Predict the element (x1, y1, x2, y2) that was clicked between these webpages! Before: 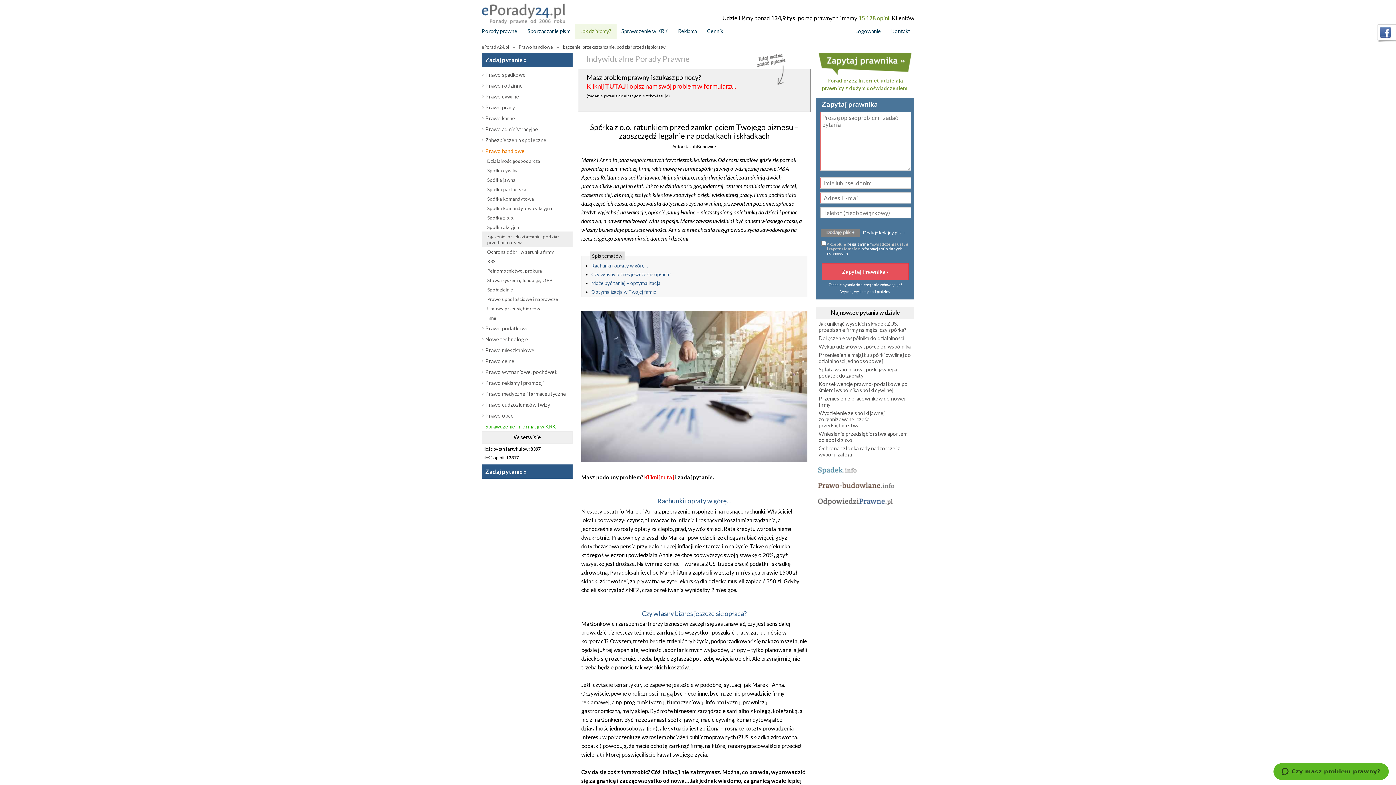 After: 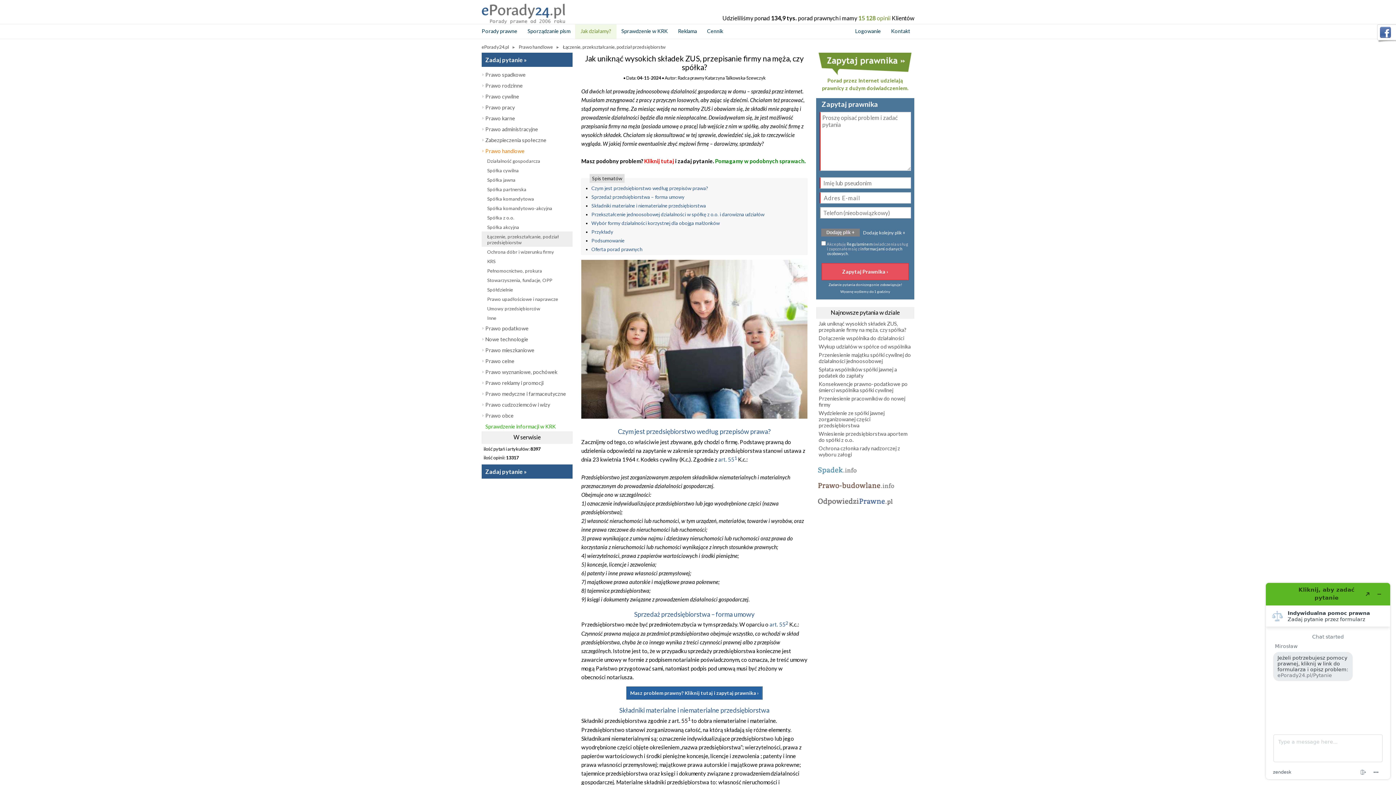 Action: bbox: (818, 320, 912, 335) label: Jak uniknąć wysokich składek ZUS, przepisanie firmy na męża, czy spółka?